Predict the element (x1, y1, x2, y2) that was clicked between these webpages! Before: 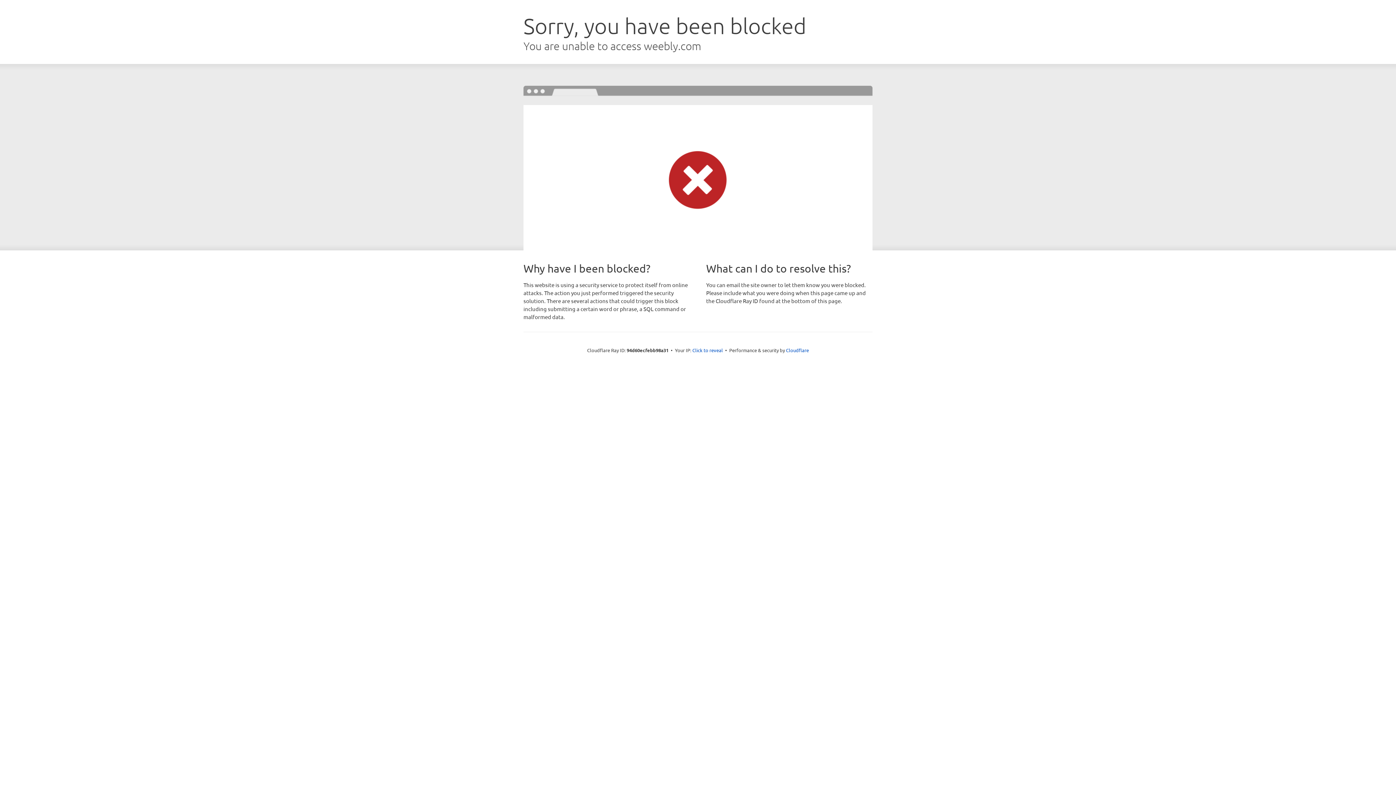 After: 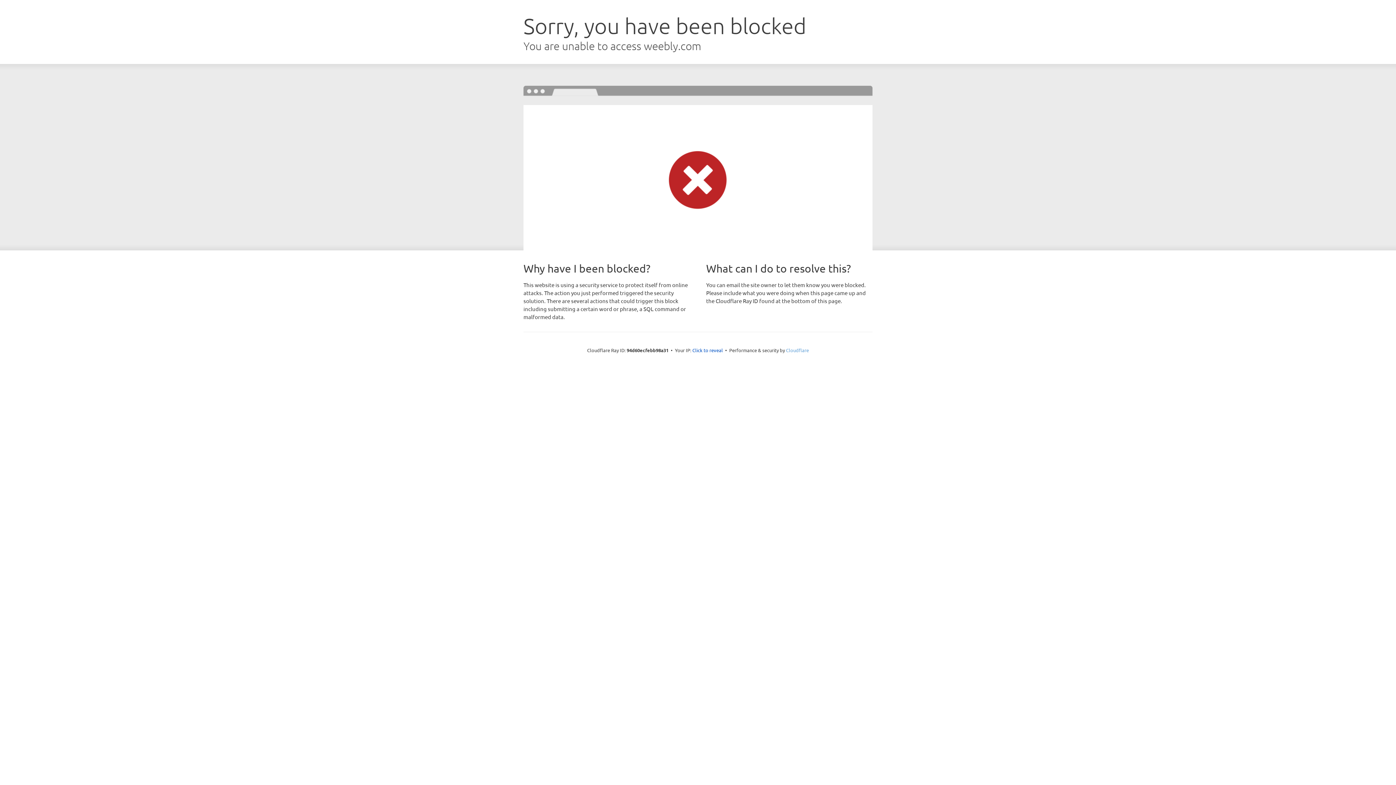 Action: label: Cloudflare bbox: (786, 347, 809, 353)